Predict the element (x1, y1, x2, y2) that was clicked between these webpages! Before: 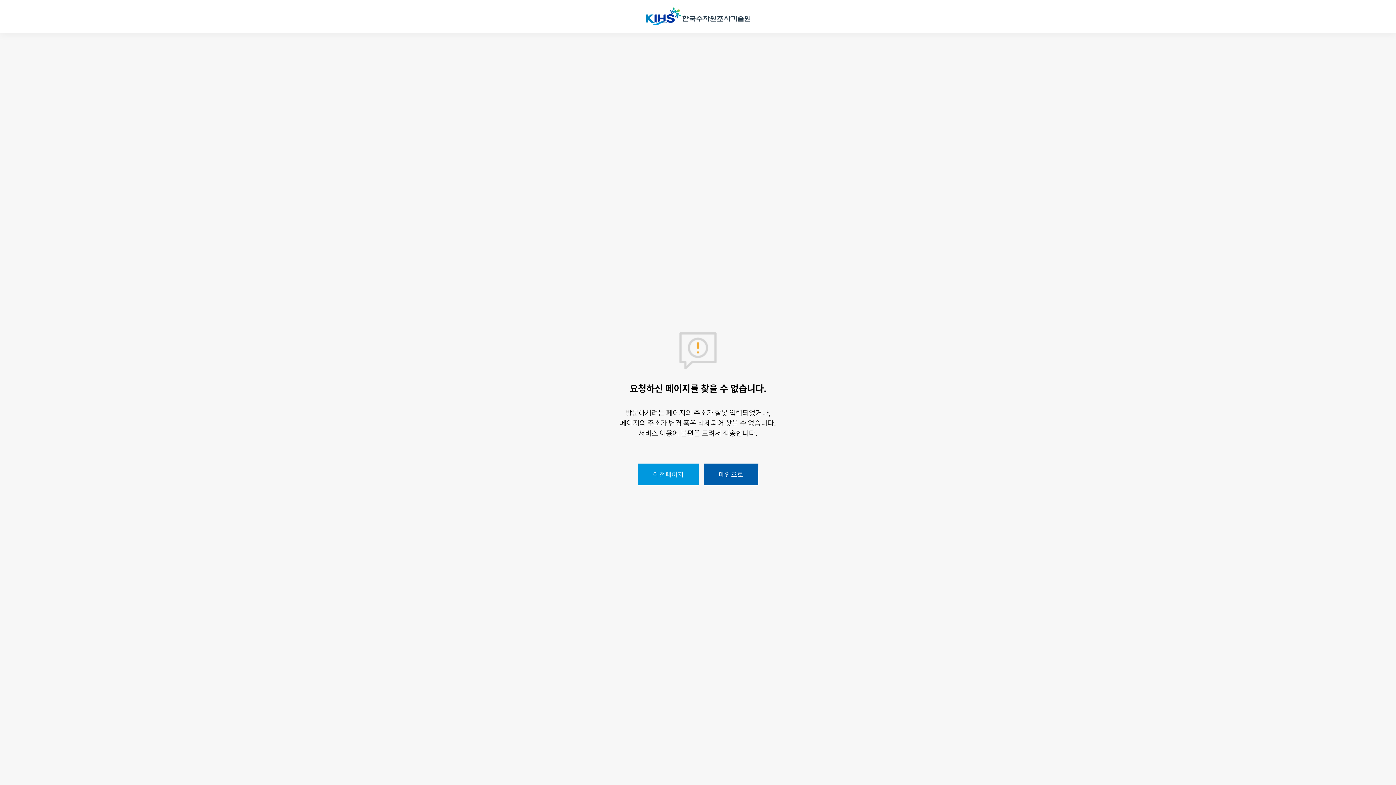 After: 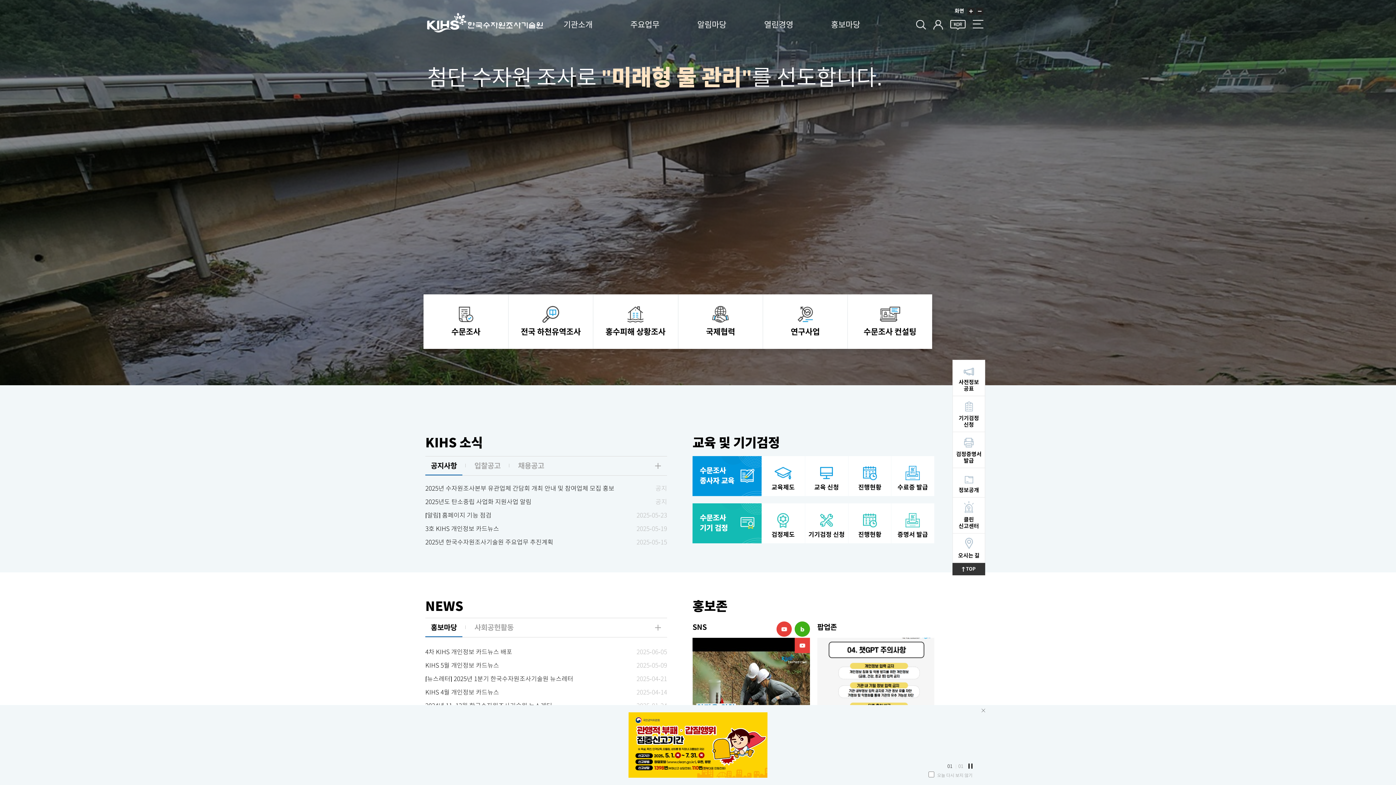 Action: bbox: (703, 463, 758, 485) label: 메인으로